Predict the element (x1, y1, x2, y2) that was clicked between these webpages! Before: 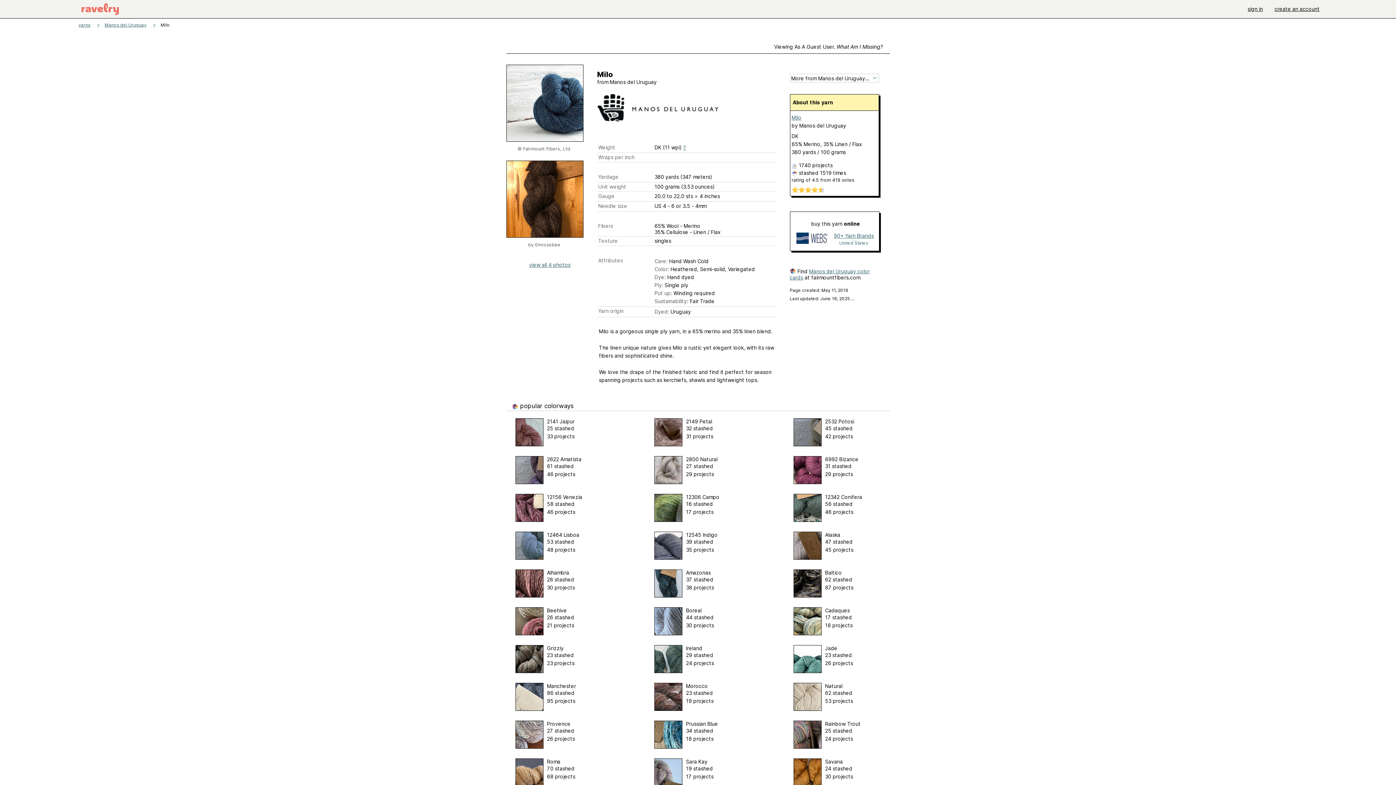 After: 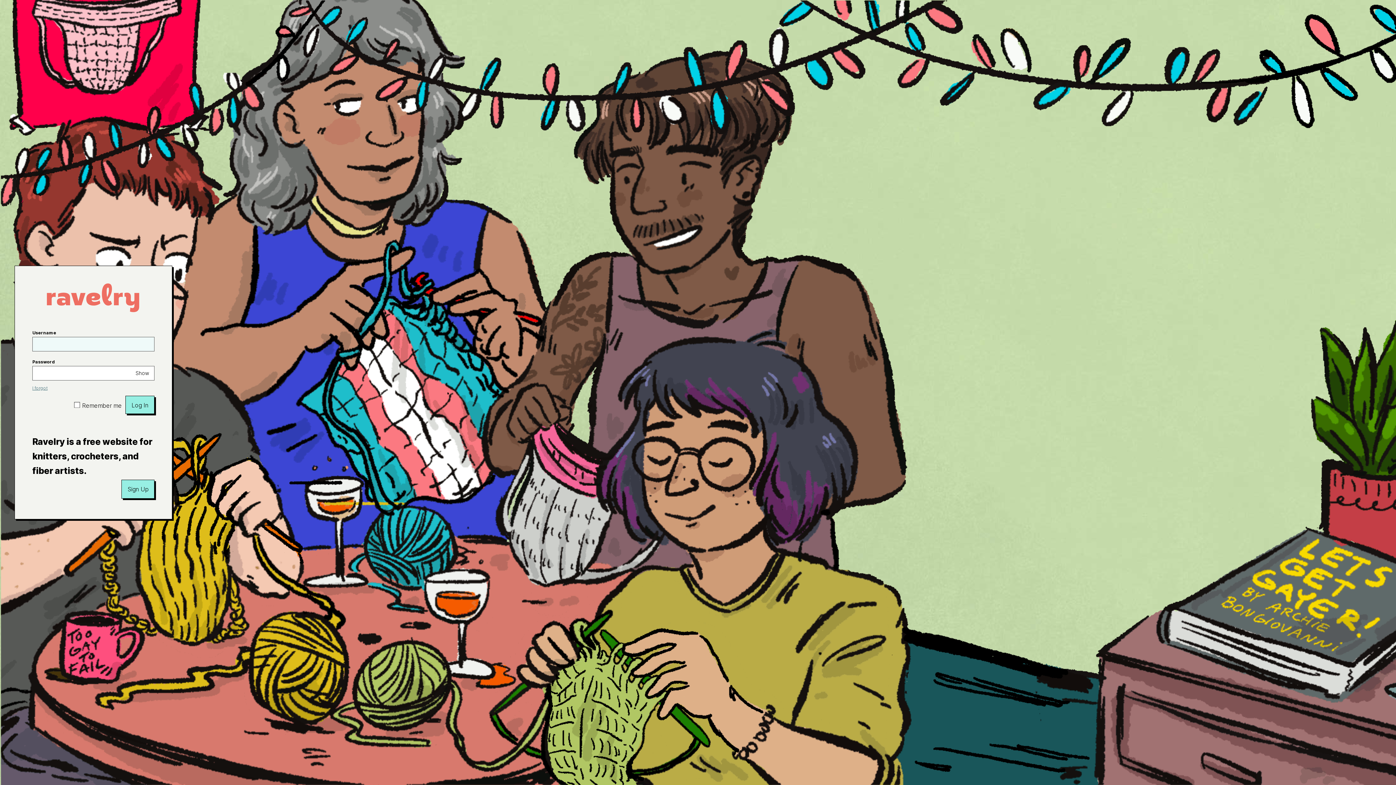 Action: bbox: (70, 0, 130, 18)